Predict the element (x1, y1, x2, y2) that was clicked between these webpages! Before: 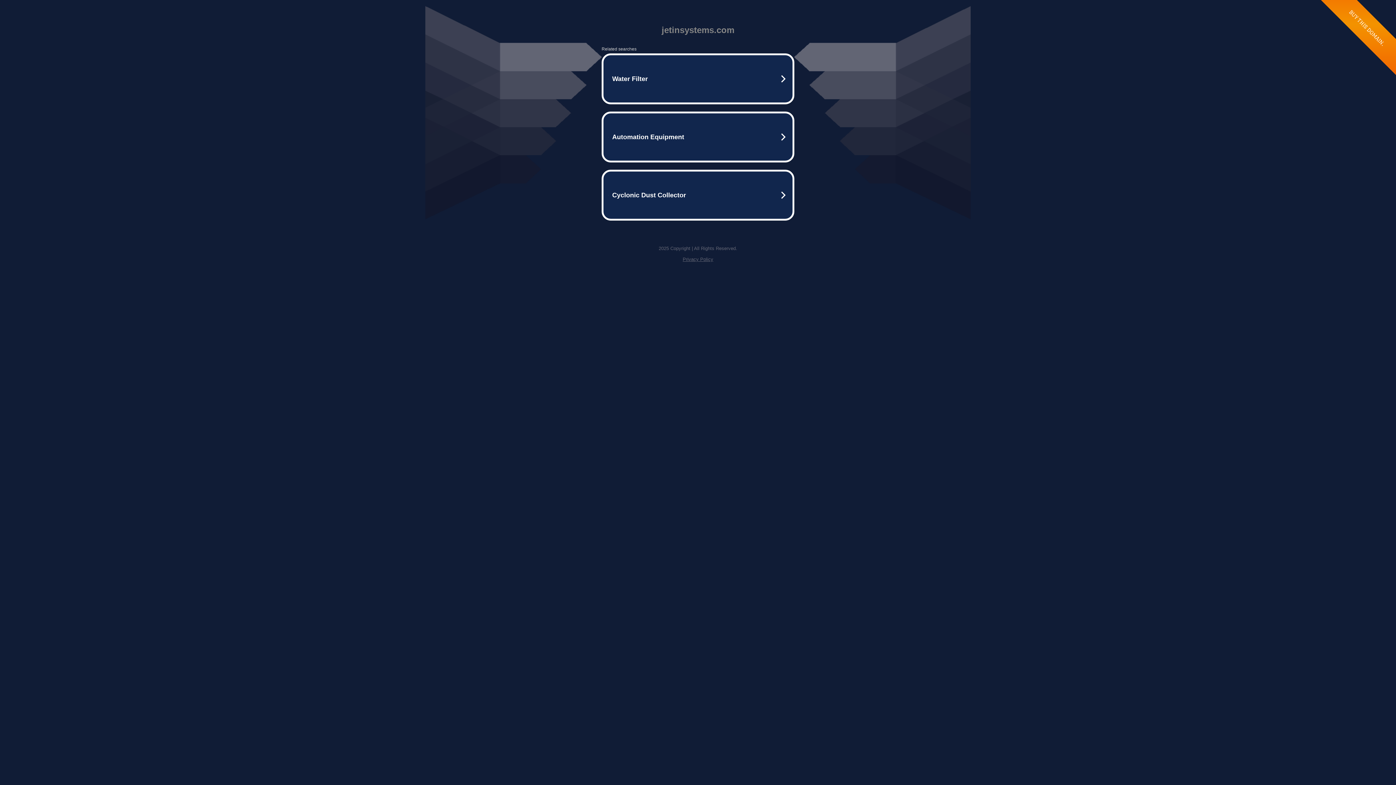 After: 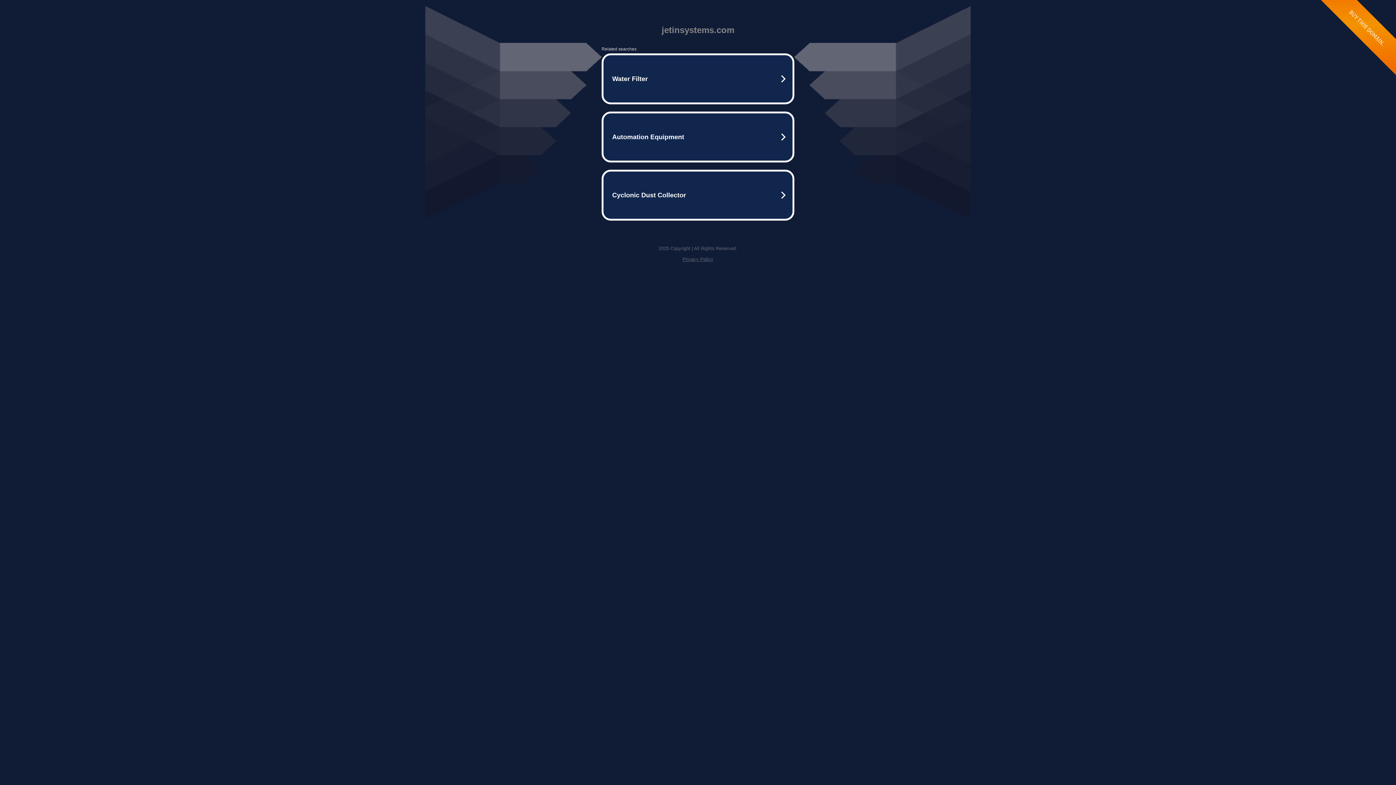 Action: bbox: (682, 256, 713, 262) label: Privacy Policy